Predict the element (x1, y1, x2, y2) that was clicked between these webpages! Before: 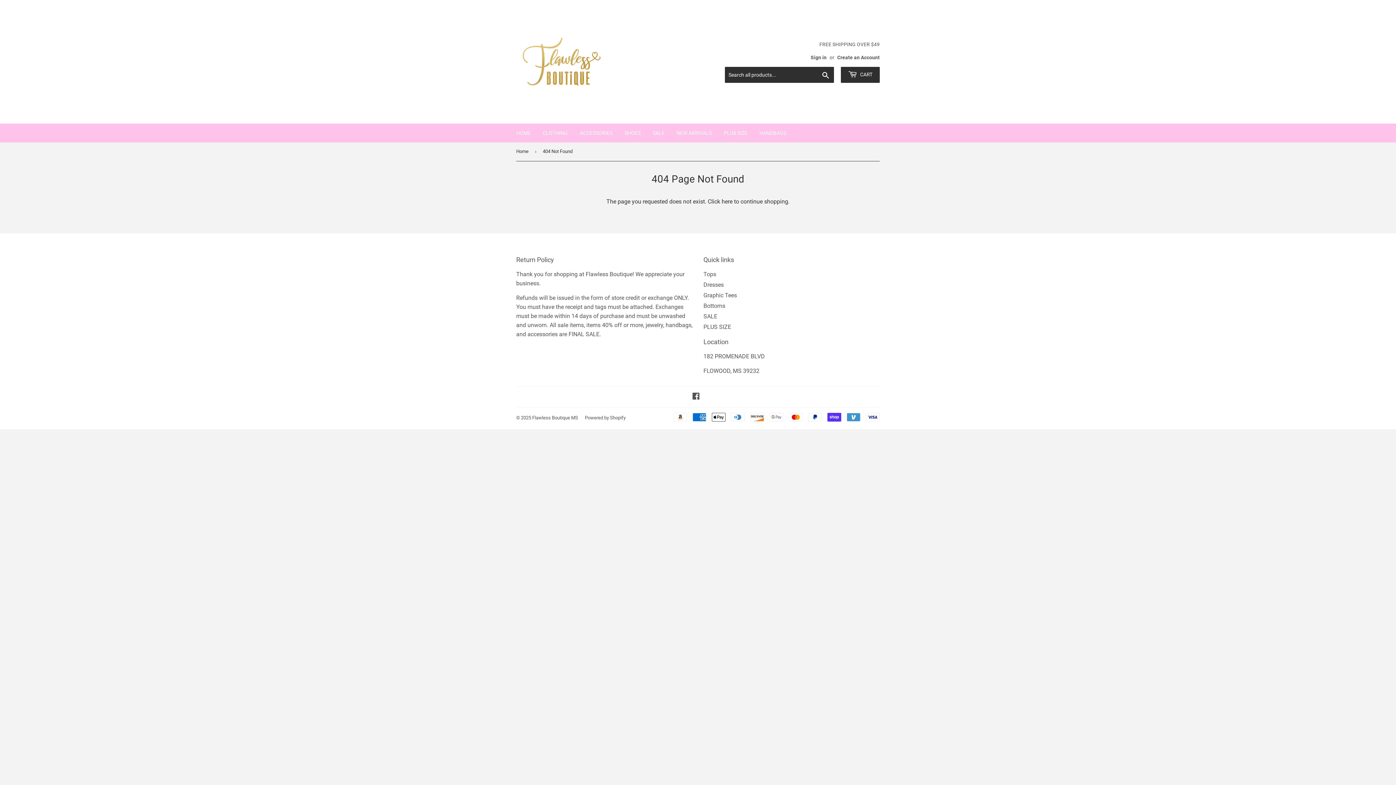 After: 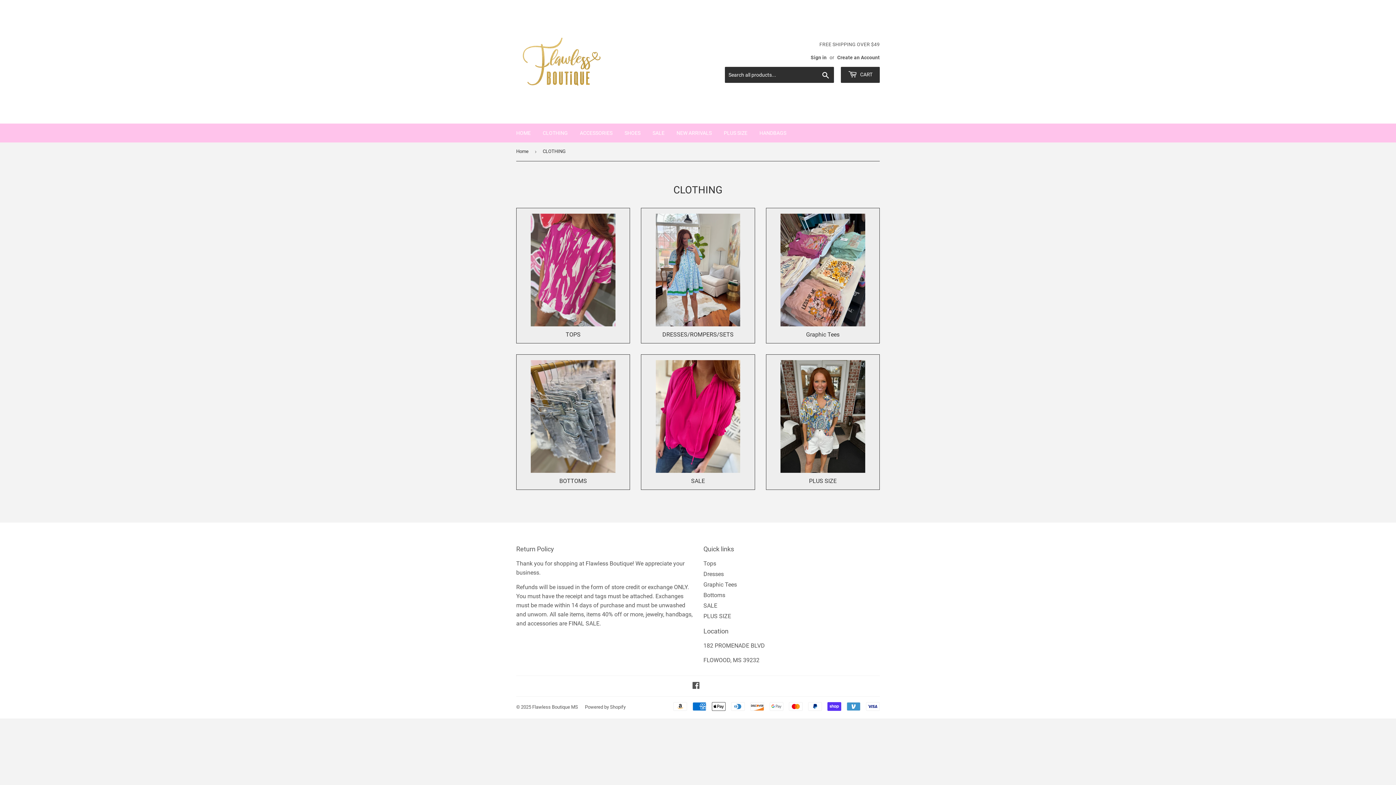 Action: bbox: (537, 123, 573, 142) label: CLOTHING